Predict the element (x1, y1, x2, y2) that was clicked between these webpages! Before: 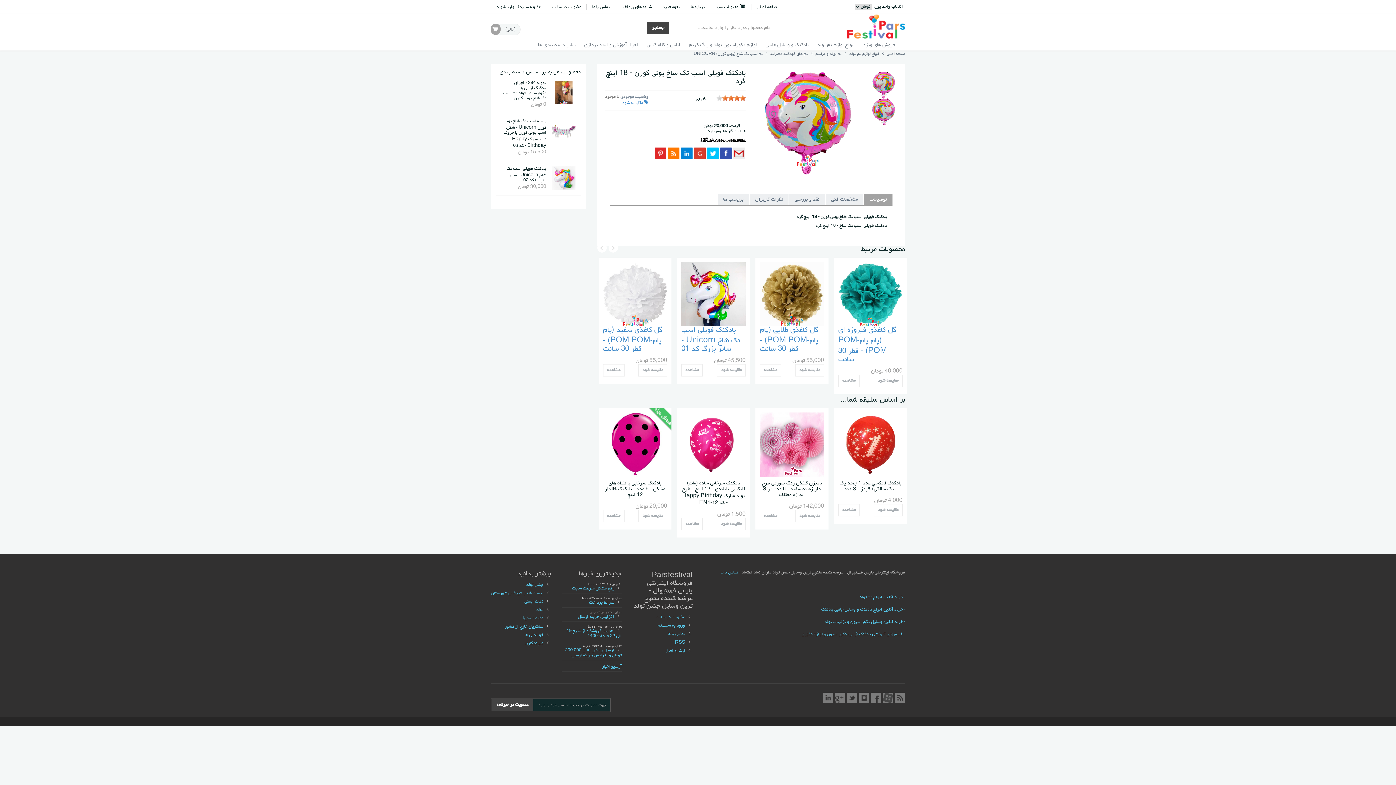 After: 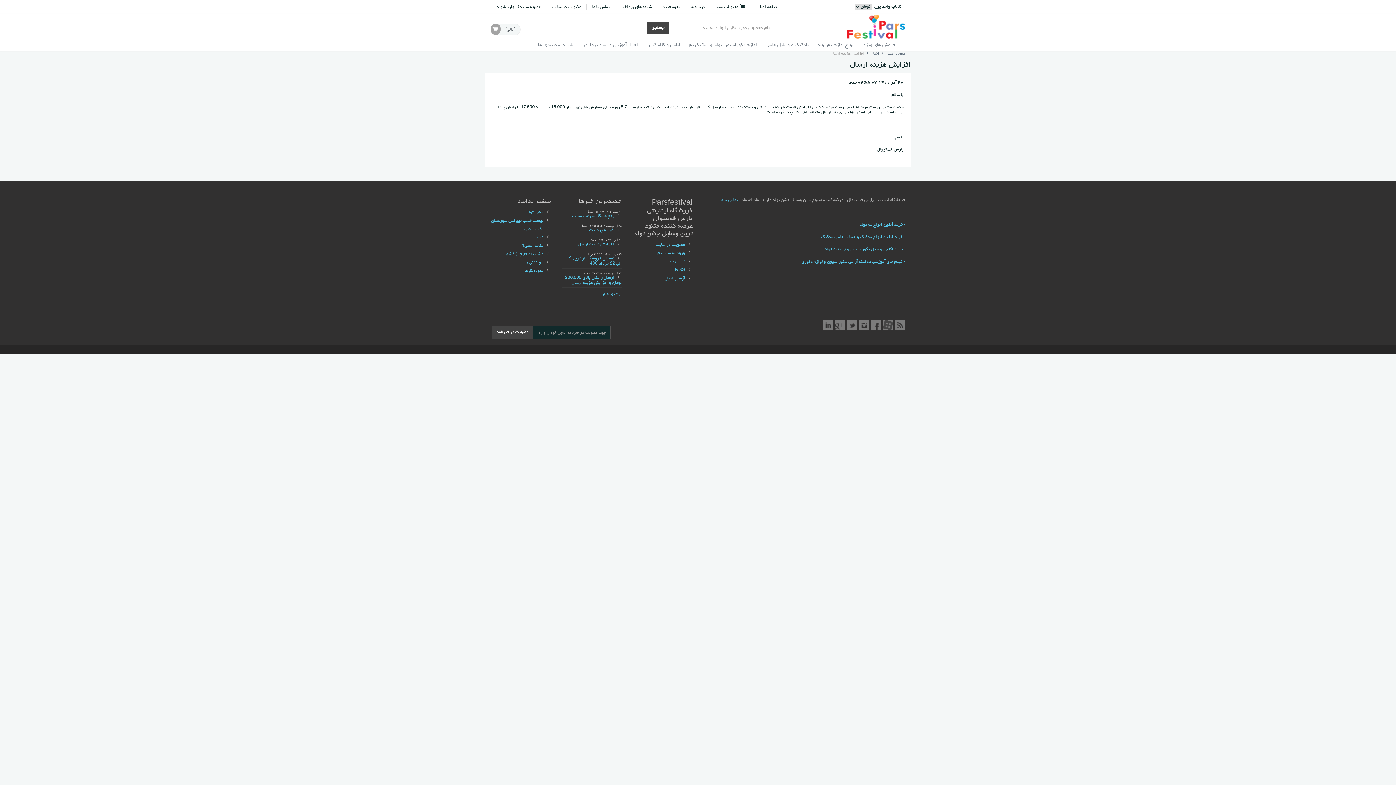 Action: label: افزایش هزینه ارسال bbox: (578, 614, 614, 620)